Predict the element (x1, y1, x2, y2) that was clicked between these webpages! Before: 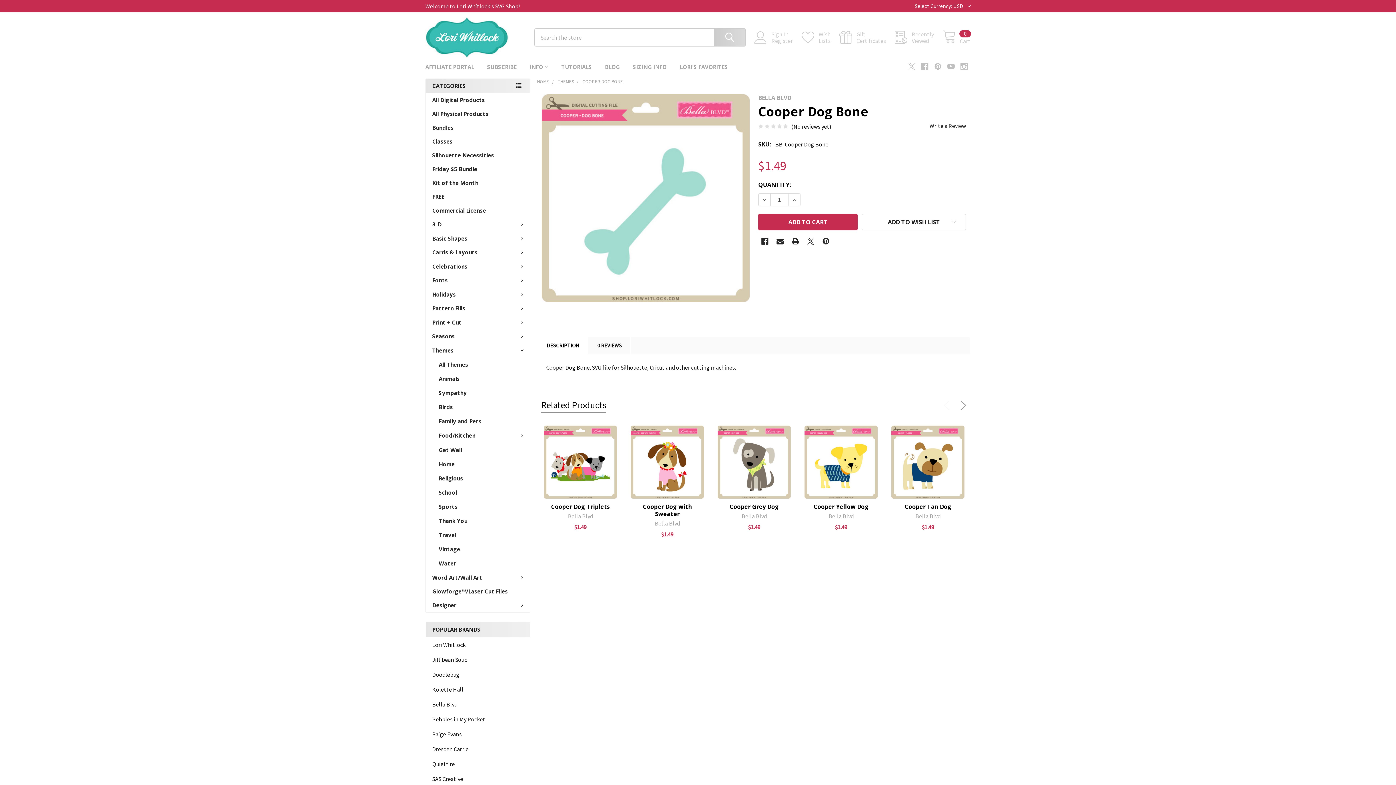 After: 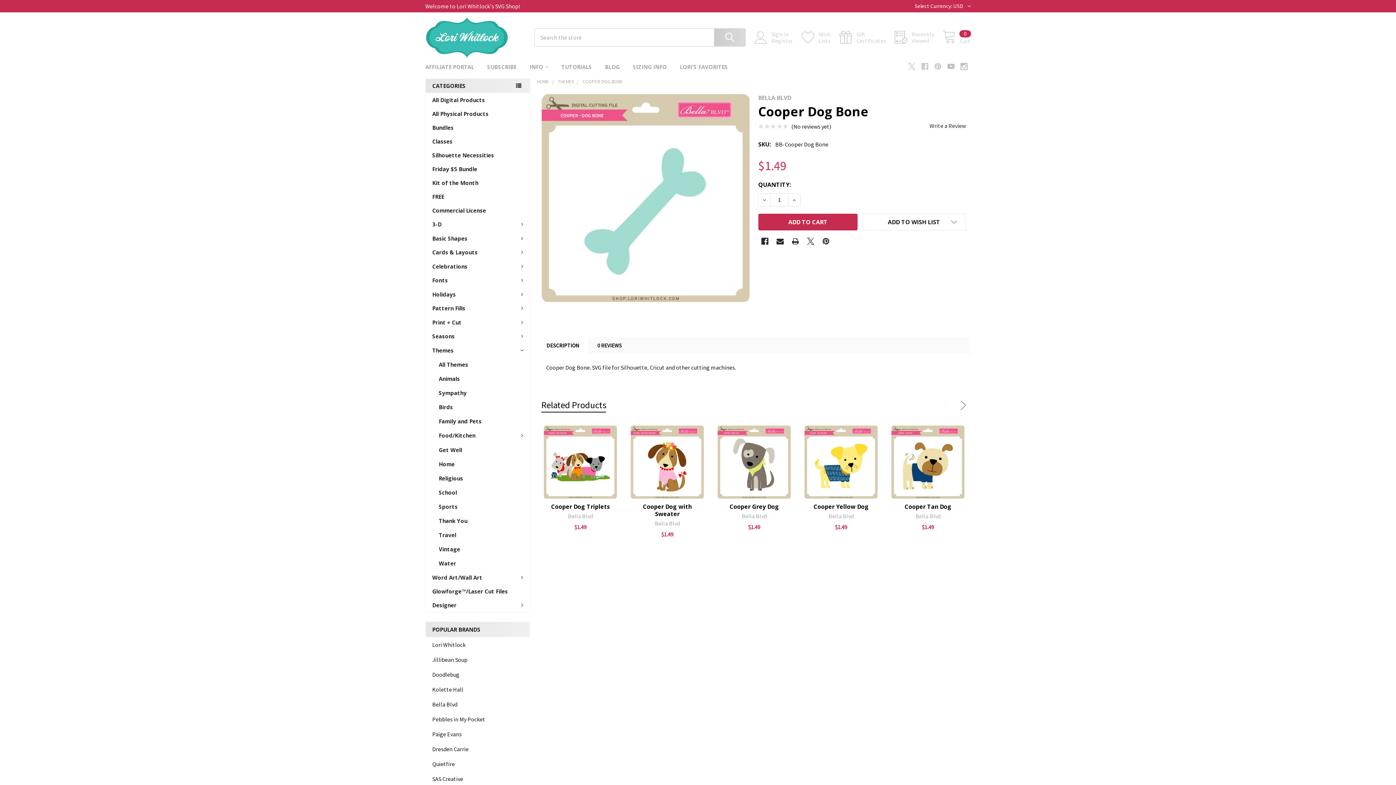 Action: bbox: (918, 60, 931, 73) label: Facebook 